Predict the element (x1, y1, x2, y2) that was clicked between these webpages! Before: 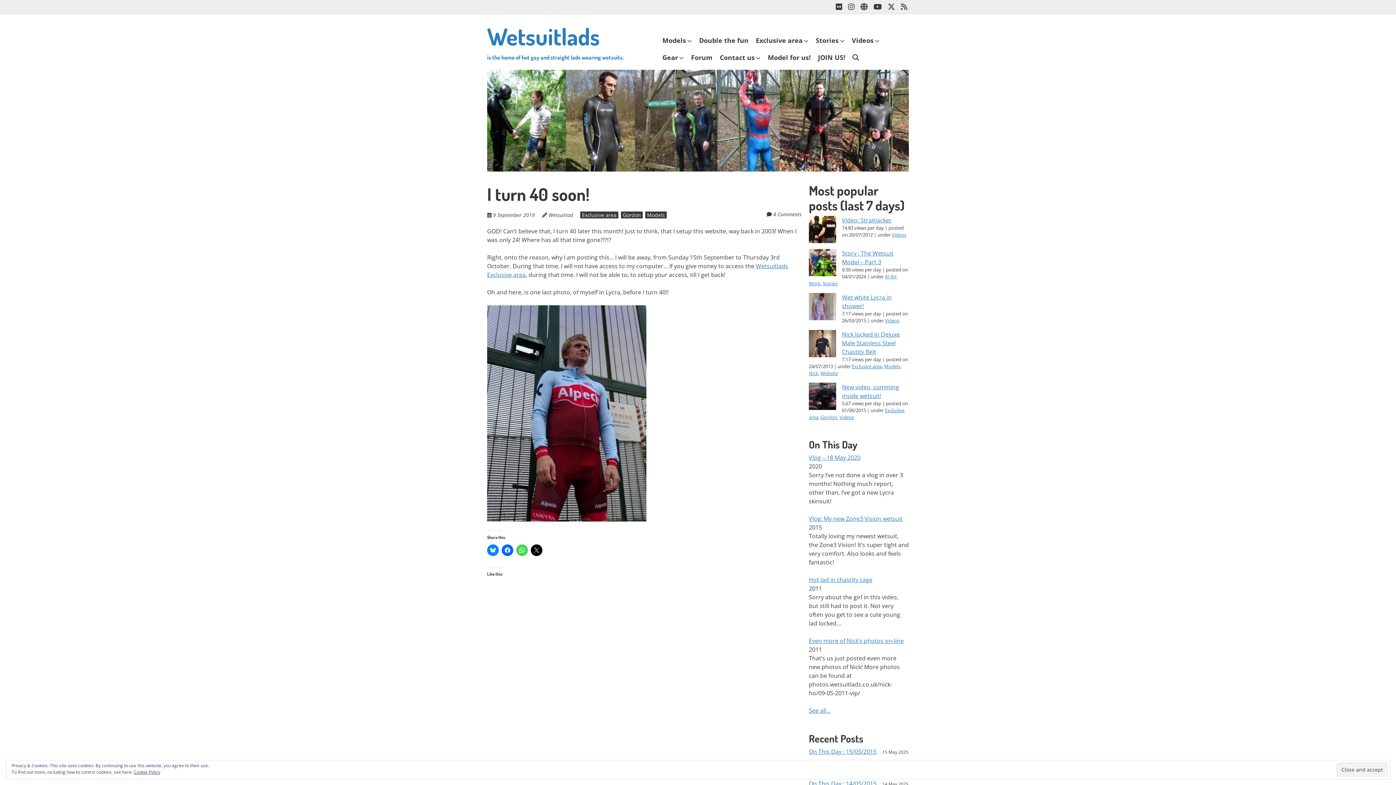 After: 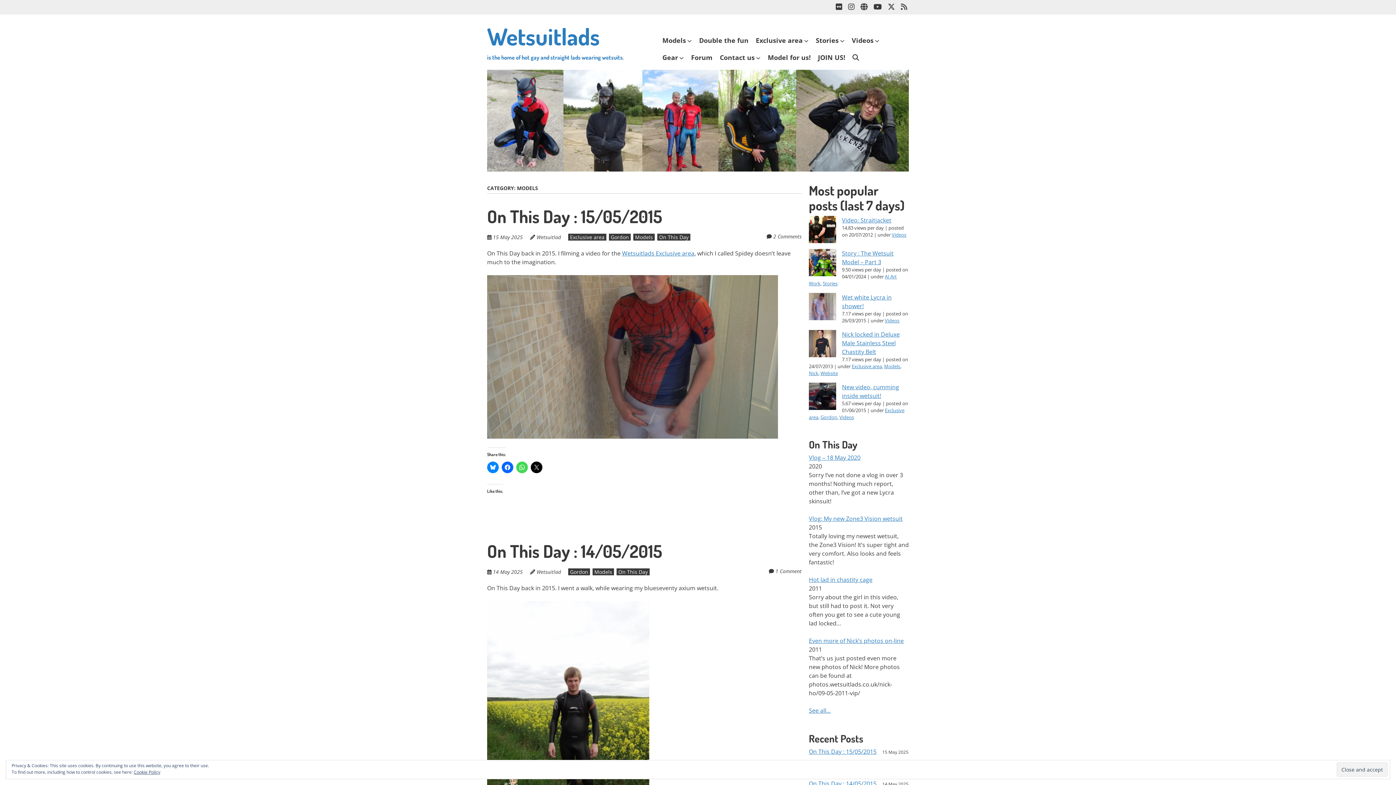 Action: bbox: (645, 211, 666, 218) label: Models